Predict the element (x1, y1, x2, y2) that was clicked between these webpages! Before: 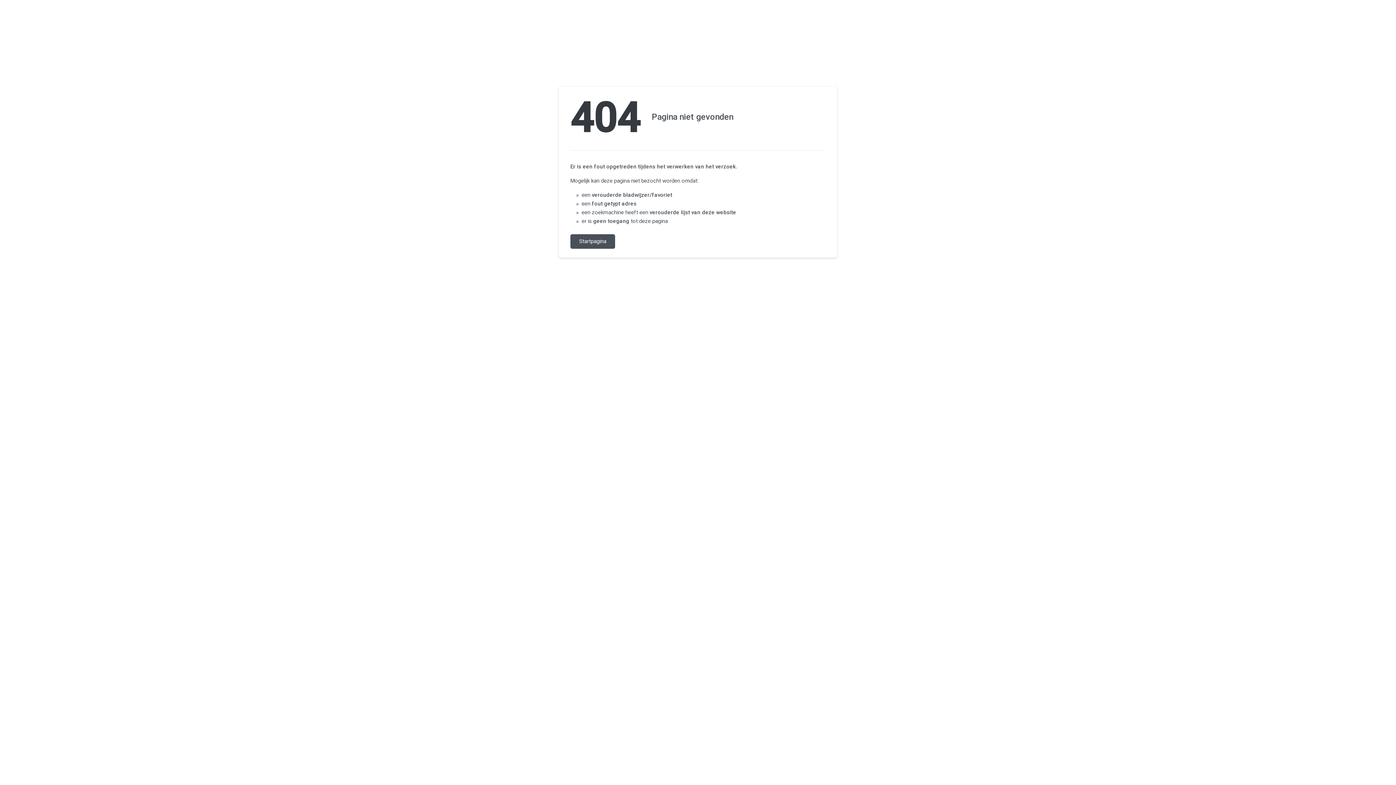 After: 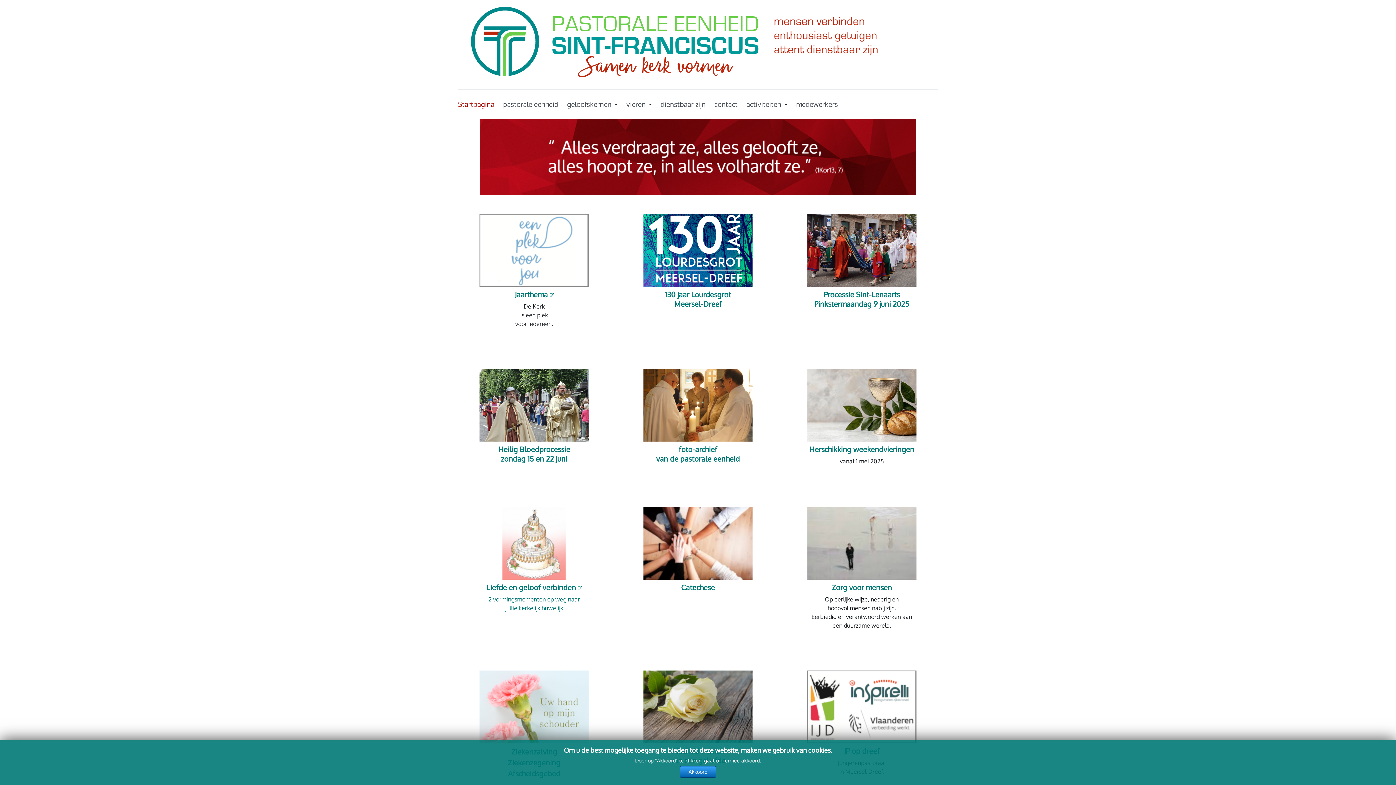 Action: bbox: (570, 234, 615, 248) label: Startpagina